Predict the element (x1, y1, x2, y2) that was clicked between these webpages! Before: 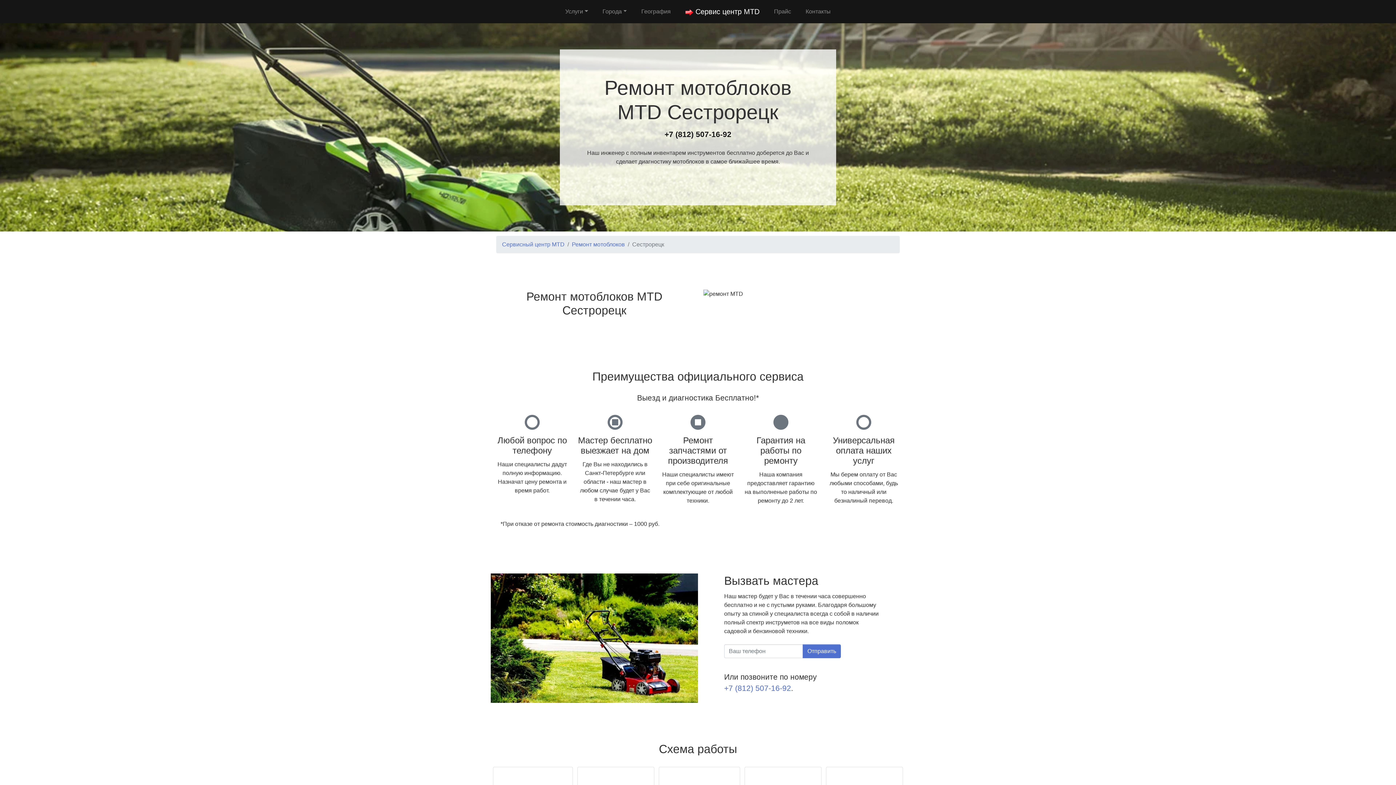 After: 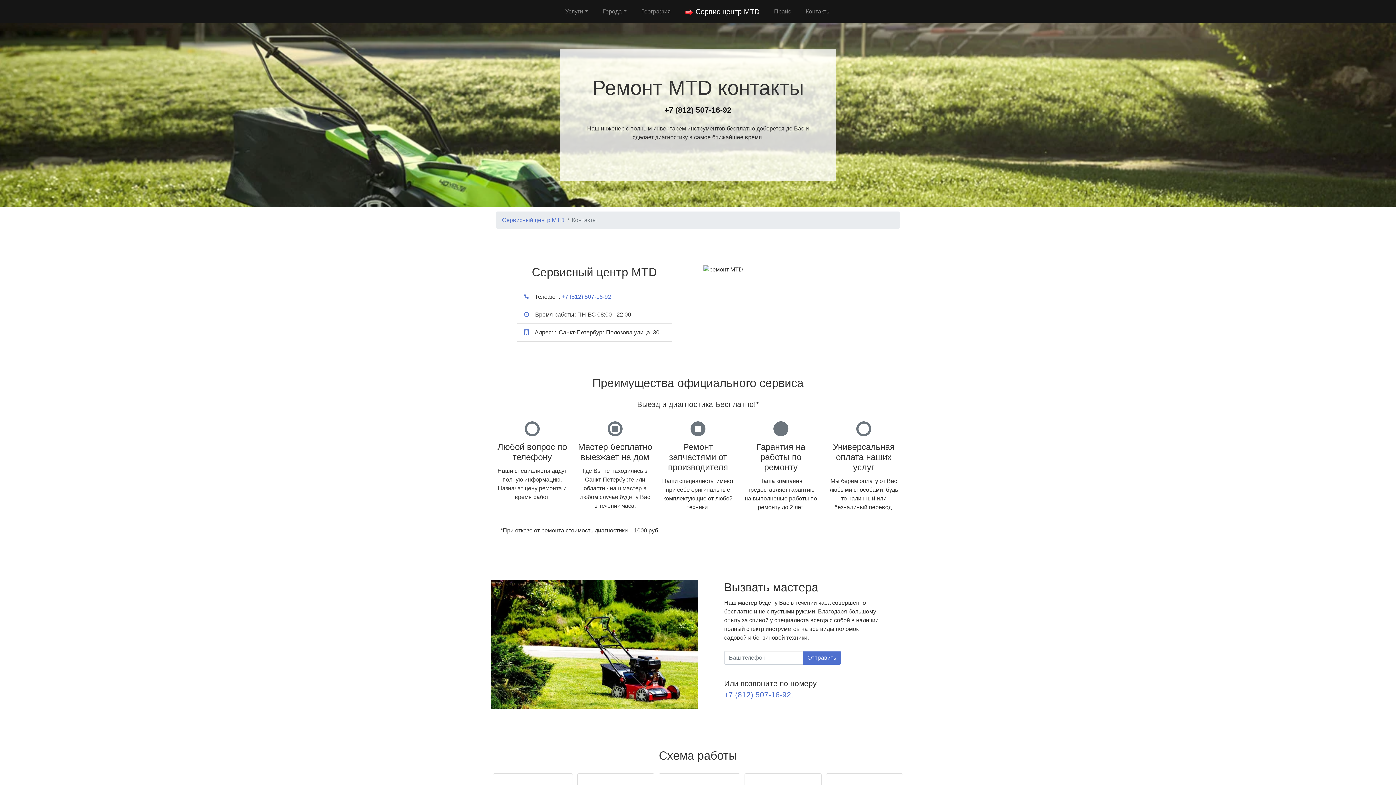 Action: bbox: (802, 4, 833, 18) label: Контакты